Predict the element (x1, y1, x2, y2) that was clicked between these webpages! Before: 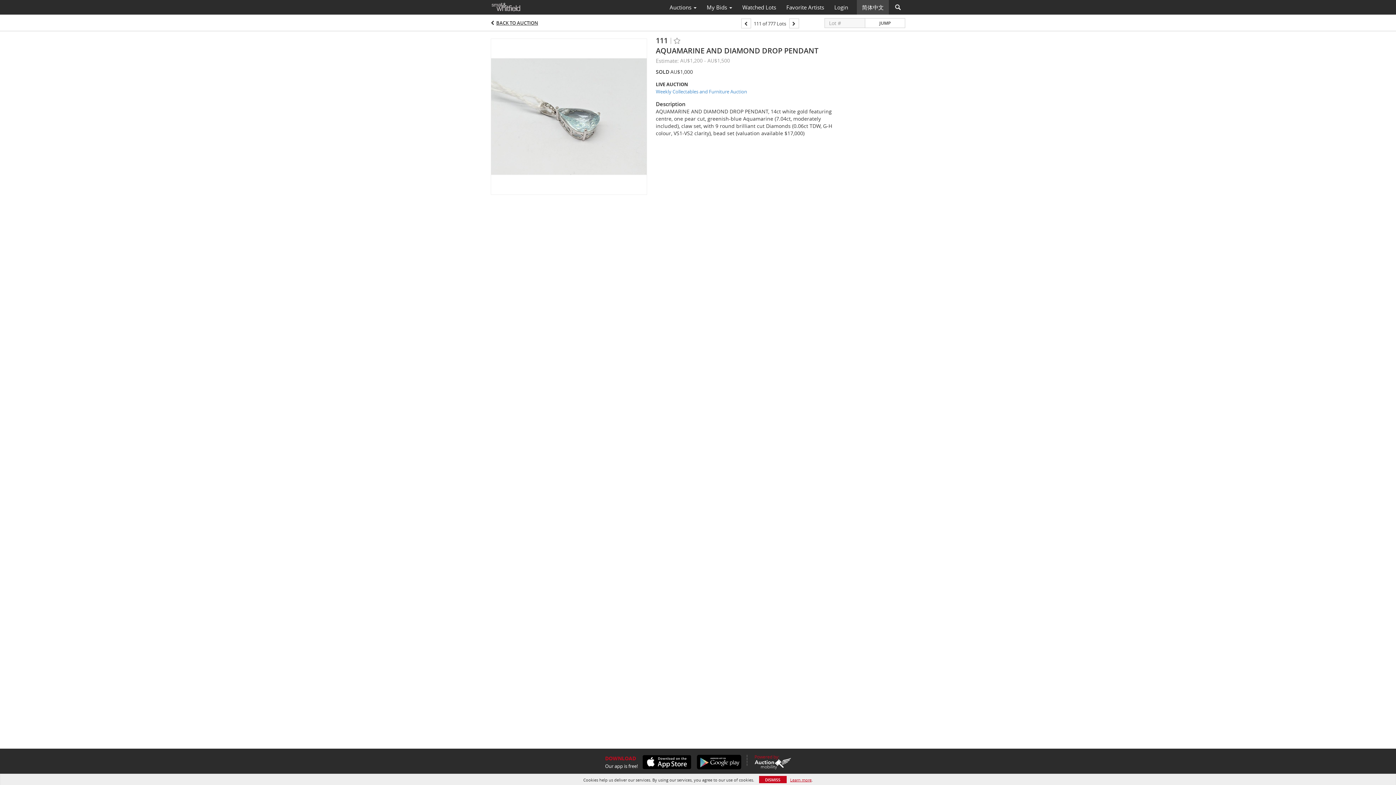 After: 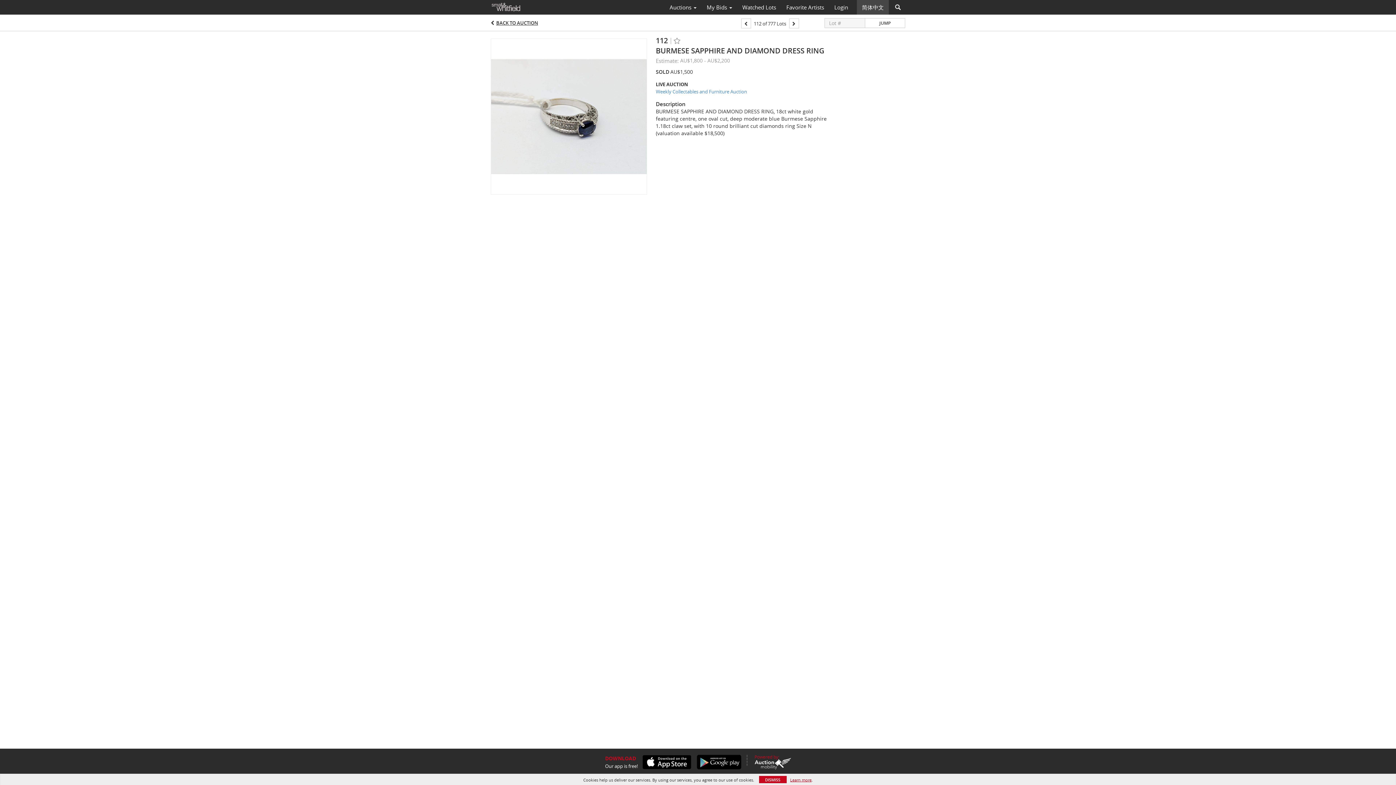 Action: bbox: (789, 18, 799, 28)